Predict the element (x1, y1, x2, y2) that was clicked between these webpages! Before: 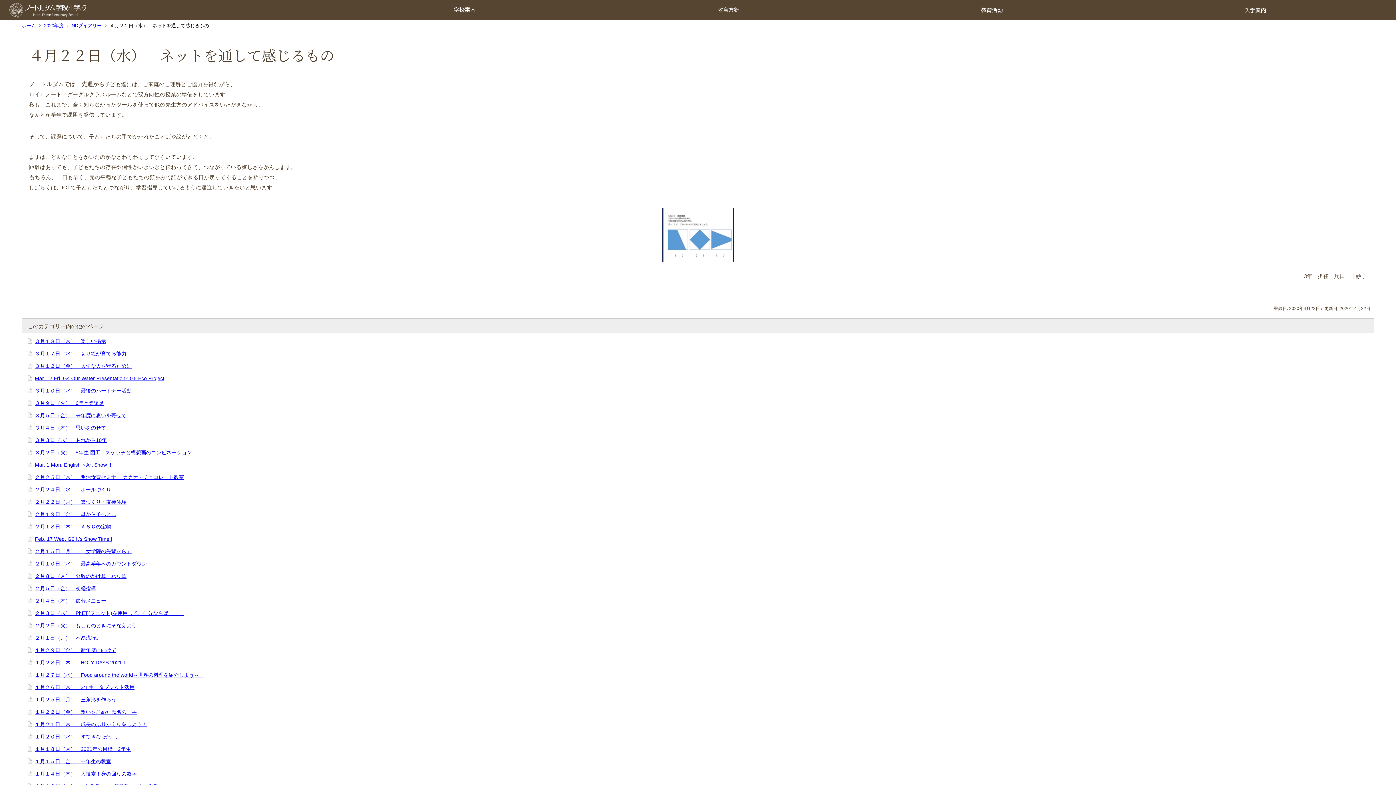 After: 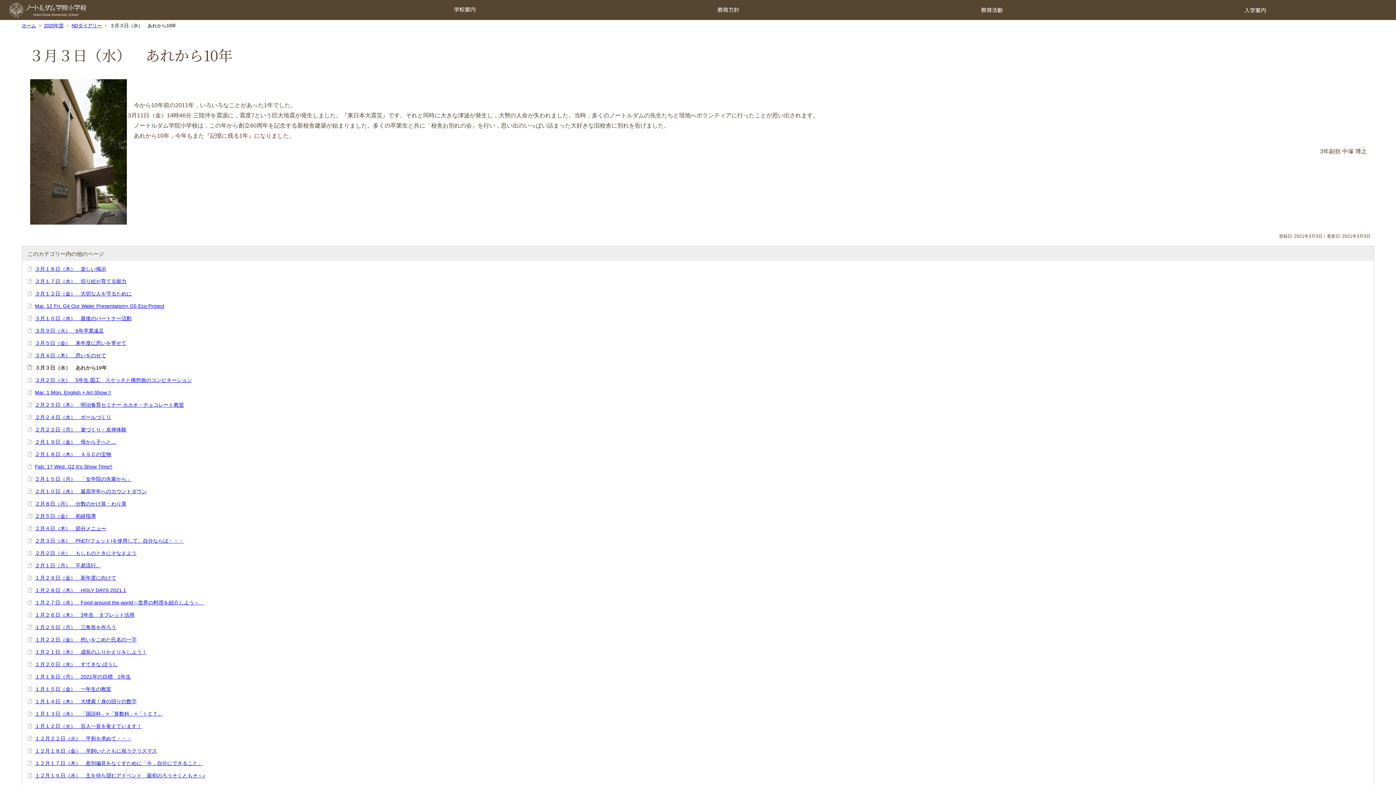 Action: bbox: (34, 437, 106, 443) label: ３月３日（水）　あれから10年